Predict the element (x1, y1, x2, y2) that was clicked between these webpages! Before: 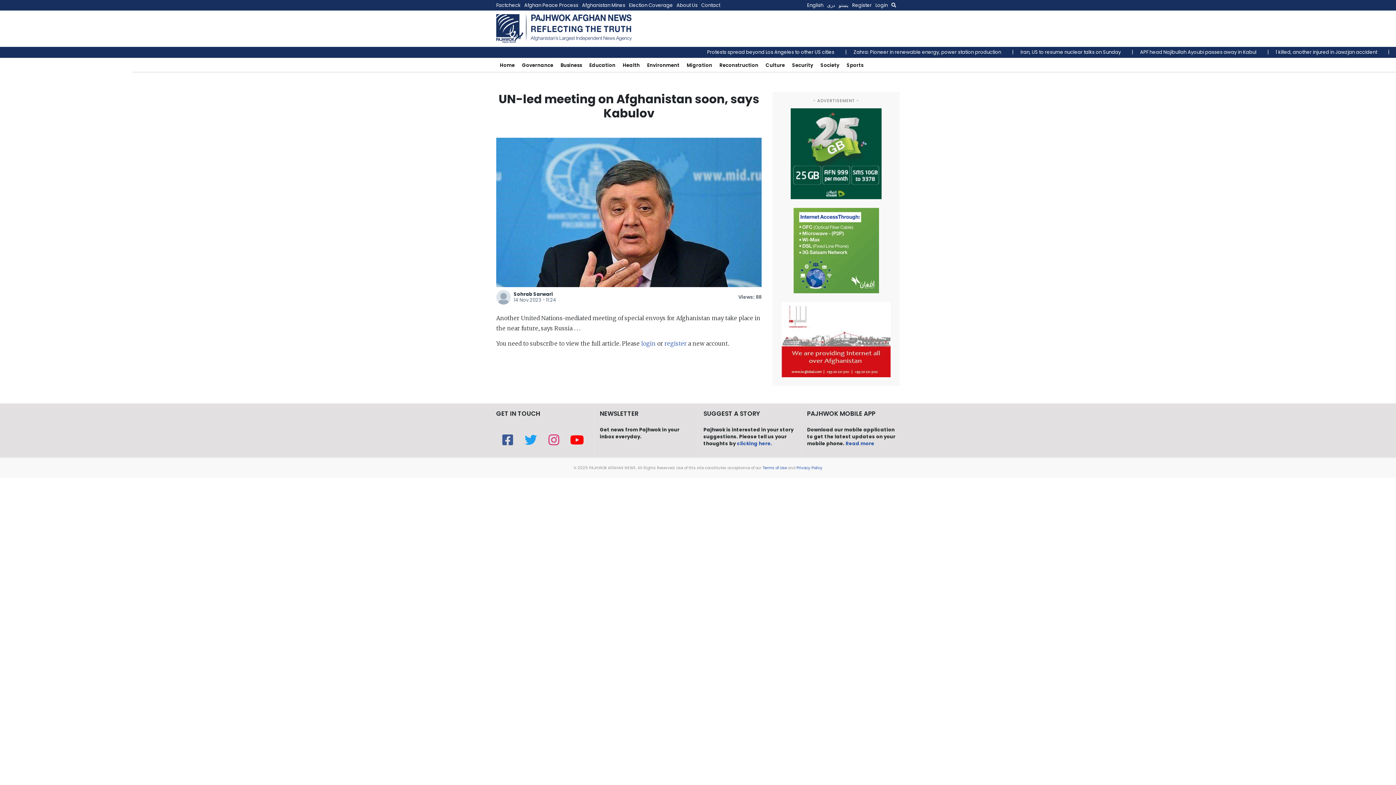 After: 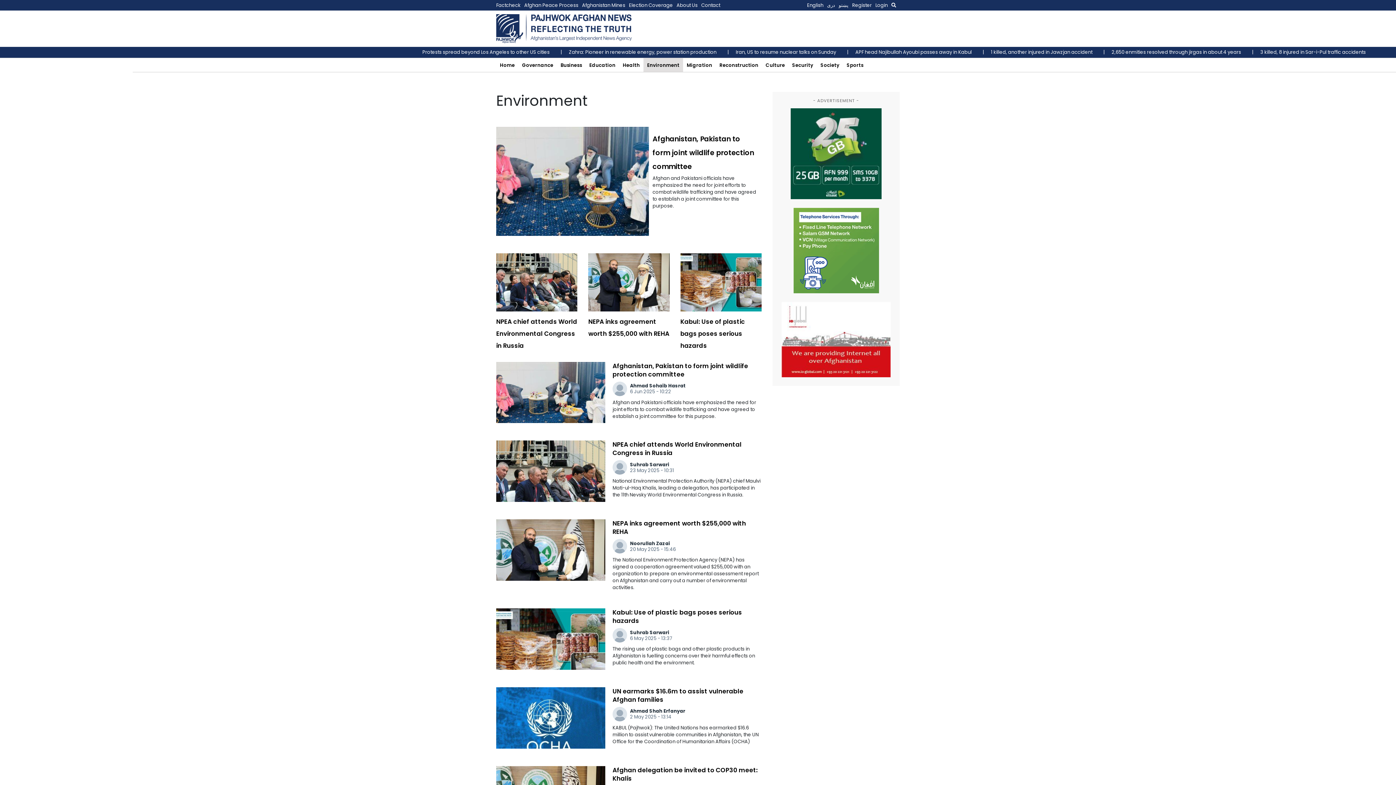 Action: label: Environment bbox: (643, 58, 683, 72)